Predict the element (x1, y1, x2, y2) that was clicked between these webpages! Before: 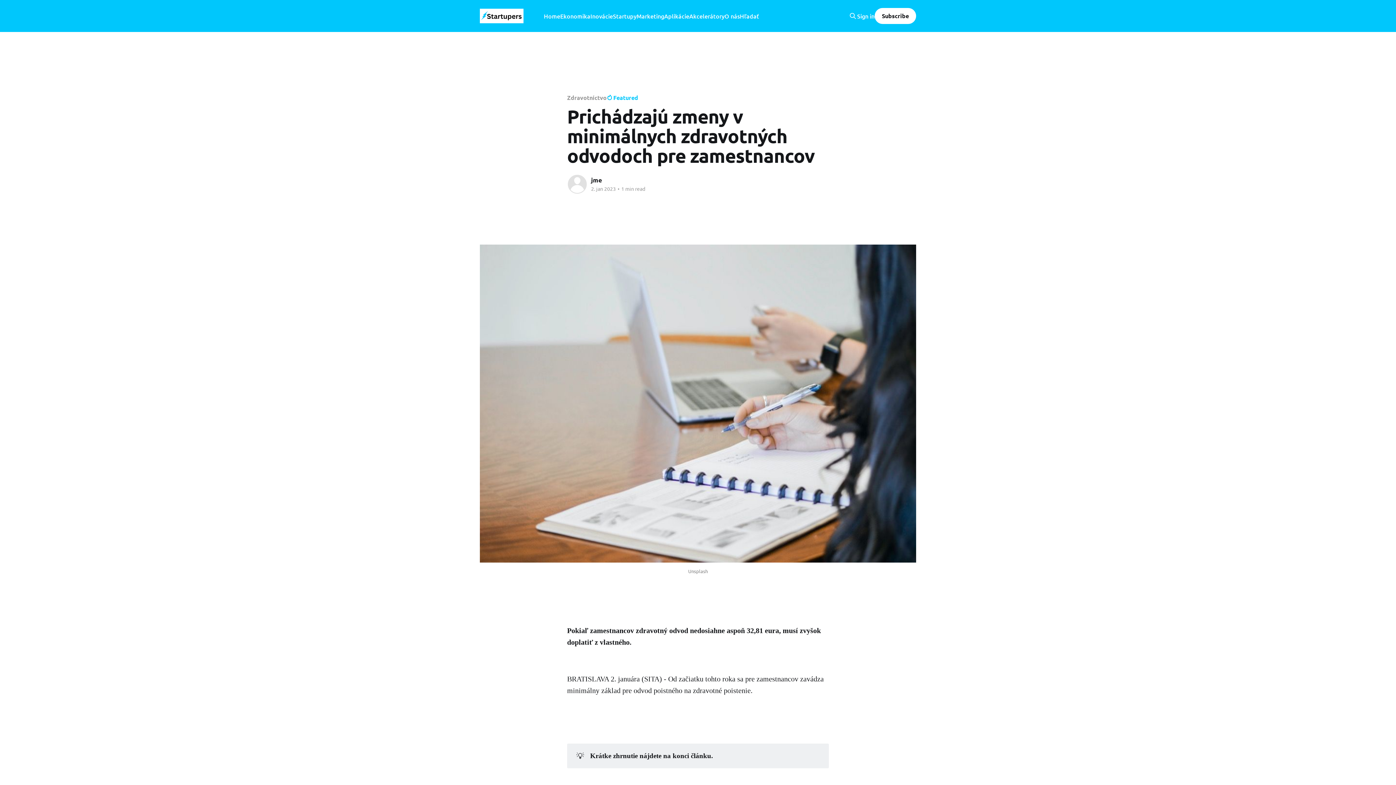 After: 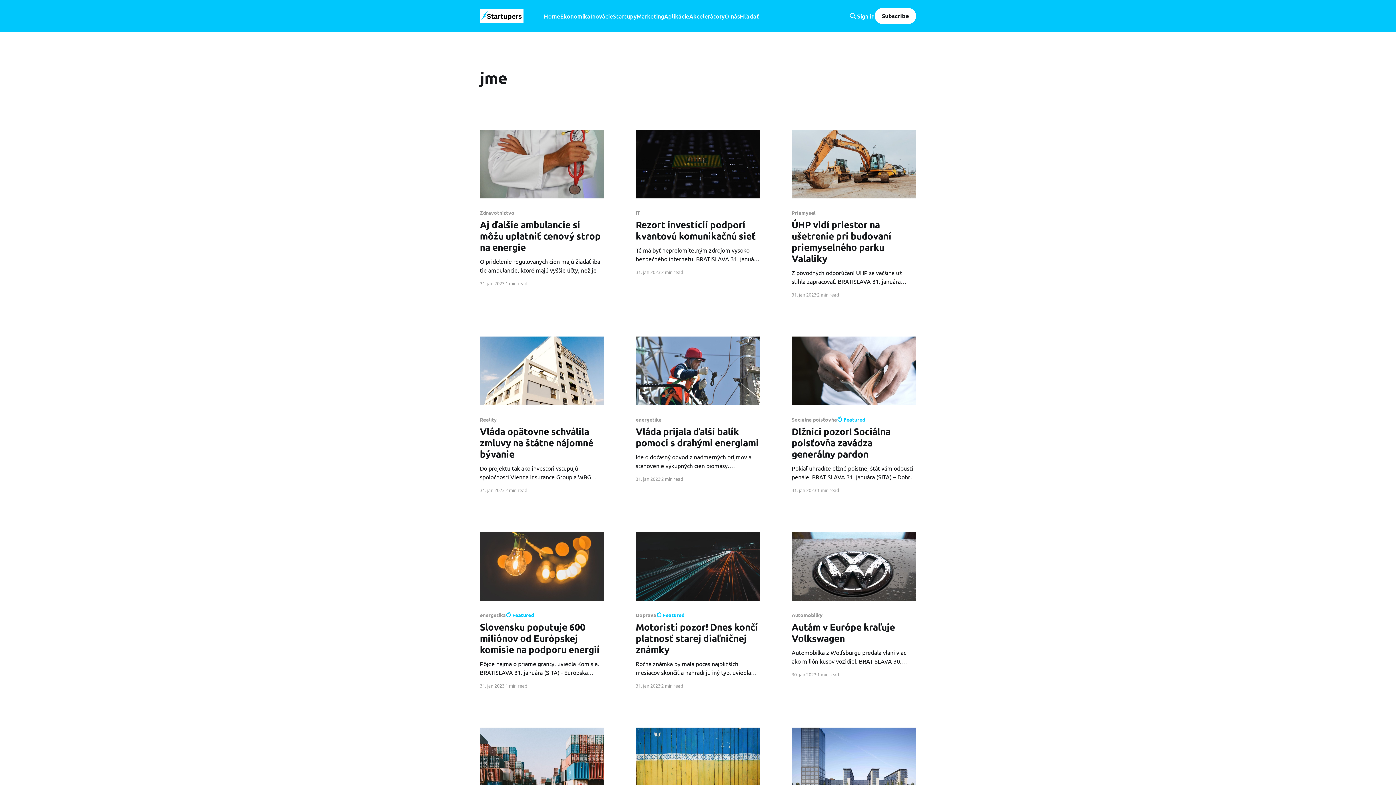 Action: label: jme bbox: (591, 176, 602, 184)